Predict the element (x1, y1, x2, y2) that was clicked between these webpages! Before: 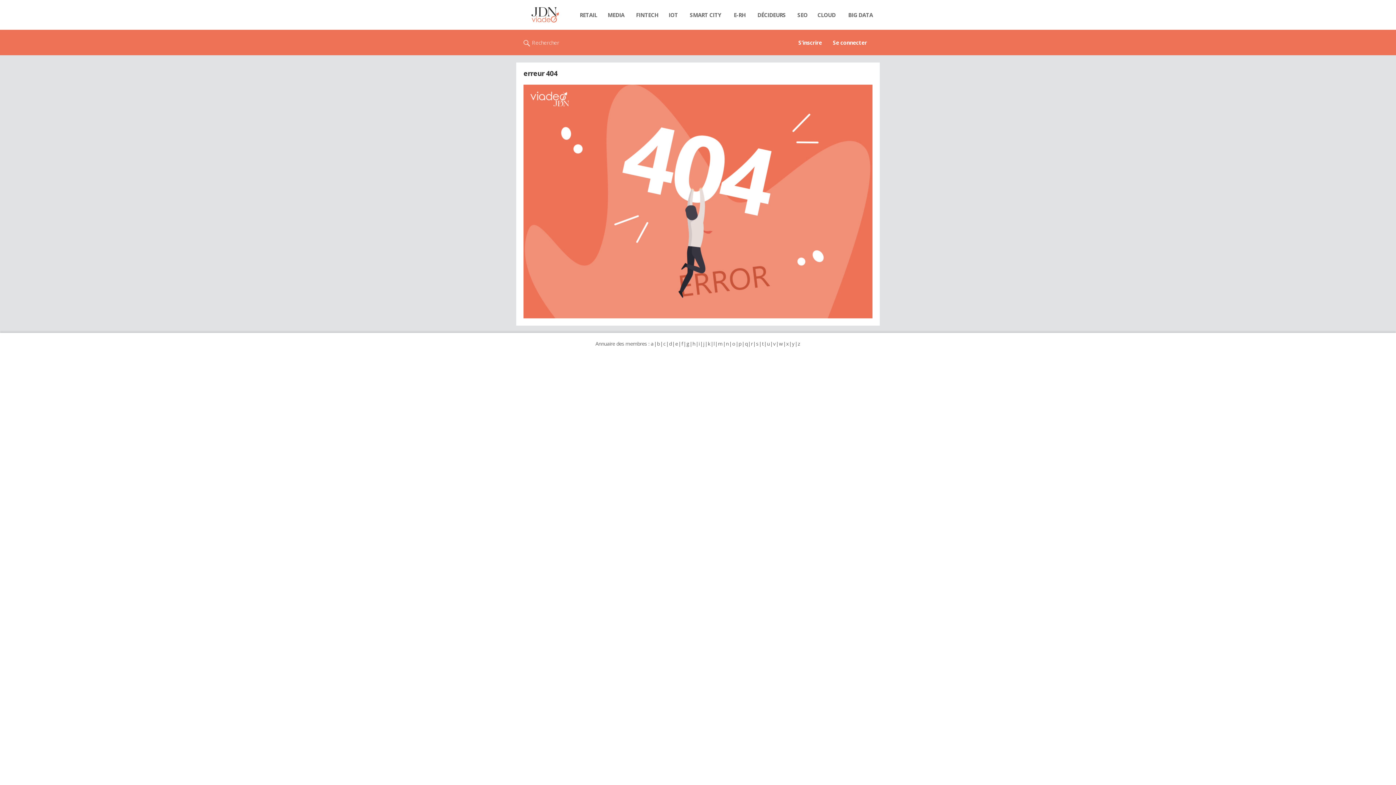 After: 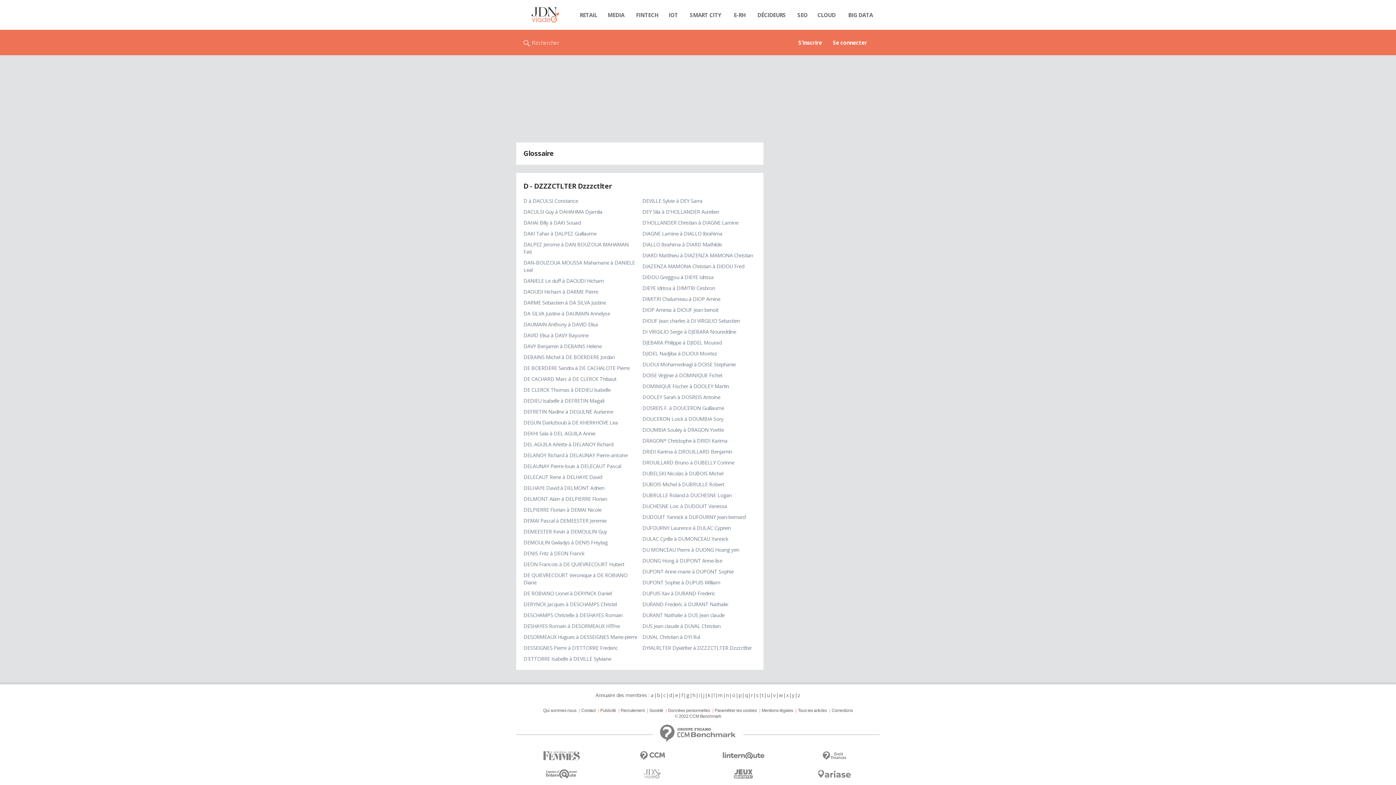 Action: bbox: (668, 340, 672, 347) label: d